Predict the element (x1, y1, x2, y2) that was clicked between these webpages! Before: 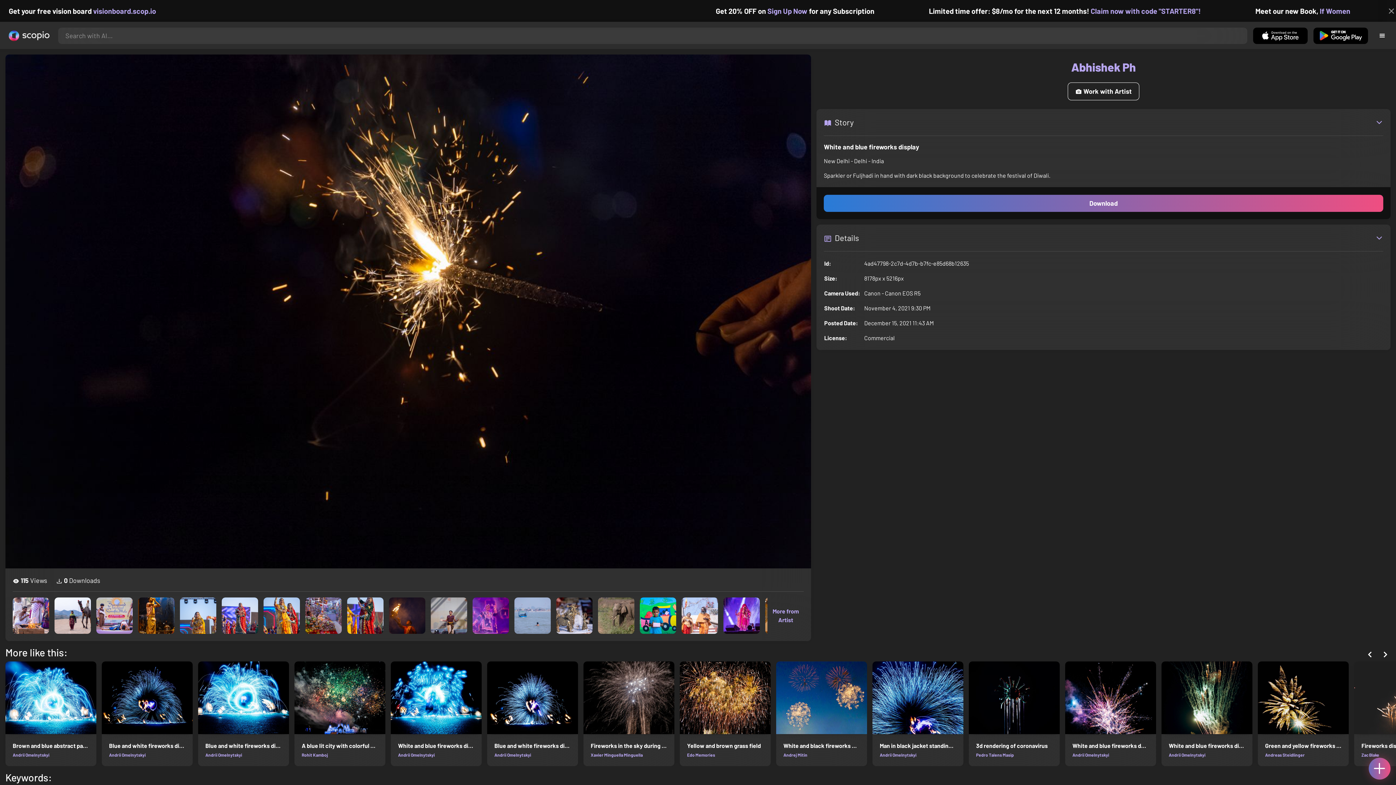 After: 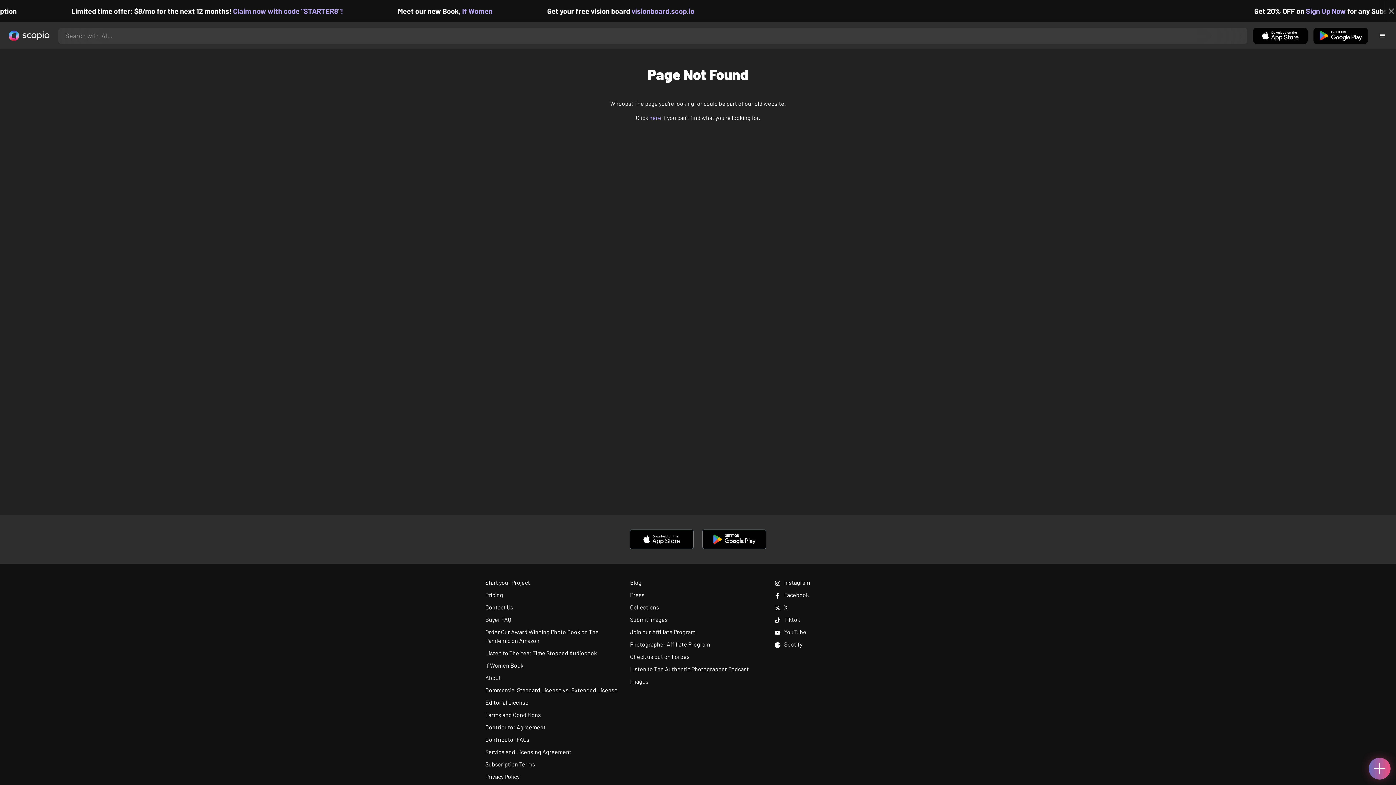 Action: bbox: (109, 752, 145, 757) label: Andrii Omelnytskyi